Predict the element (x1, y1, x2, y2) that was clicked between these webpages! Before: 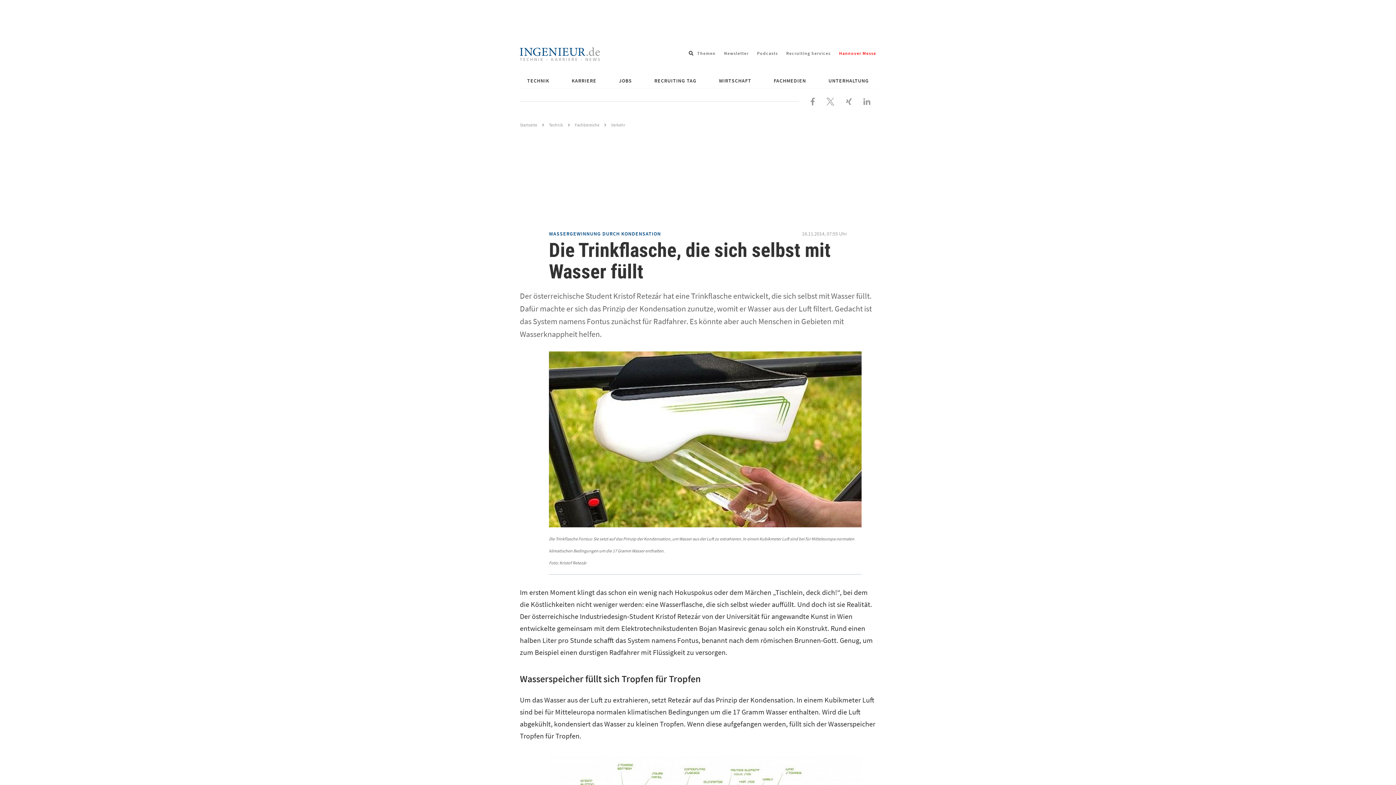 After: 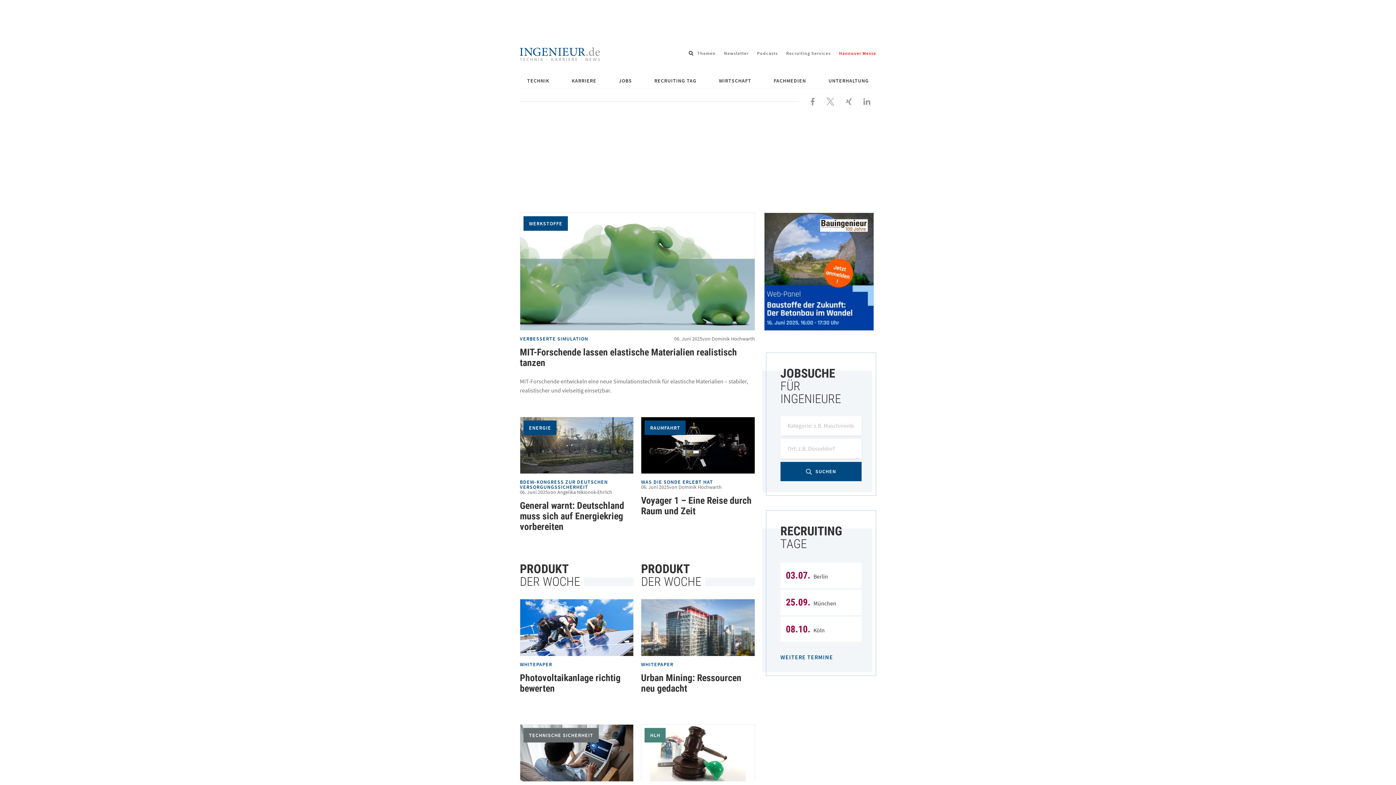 Action: bbox: (520, 49, 600, 57) label: ingenieur.de - Jobbörse und Nachrichtenportal für Ingenieure